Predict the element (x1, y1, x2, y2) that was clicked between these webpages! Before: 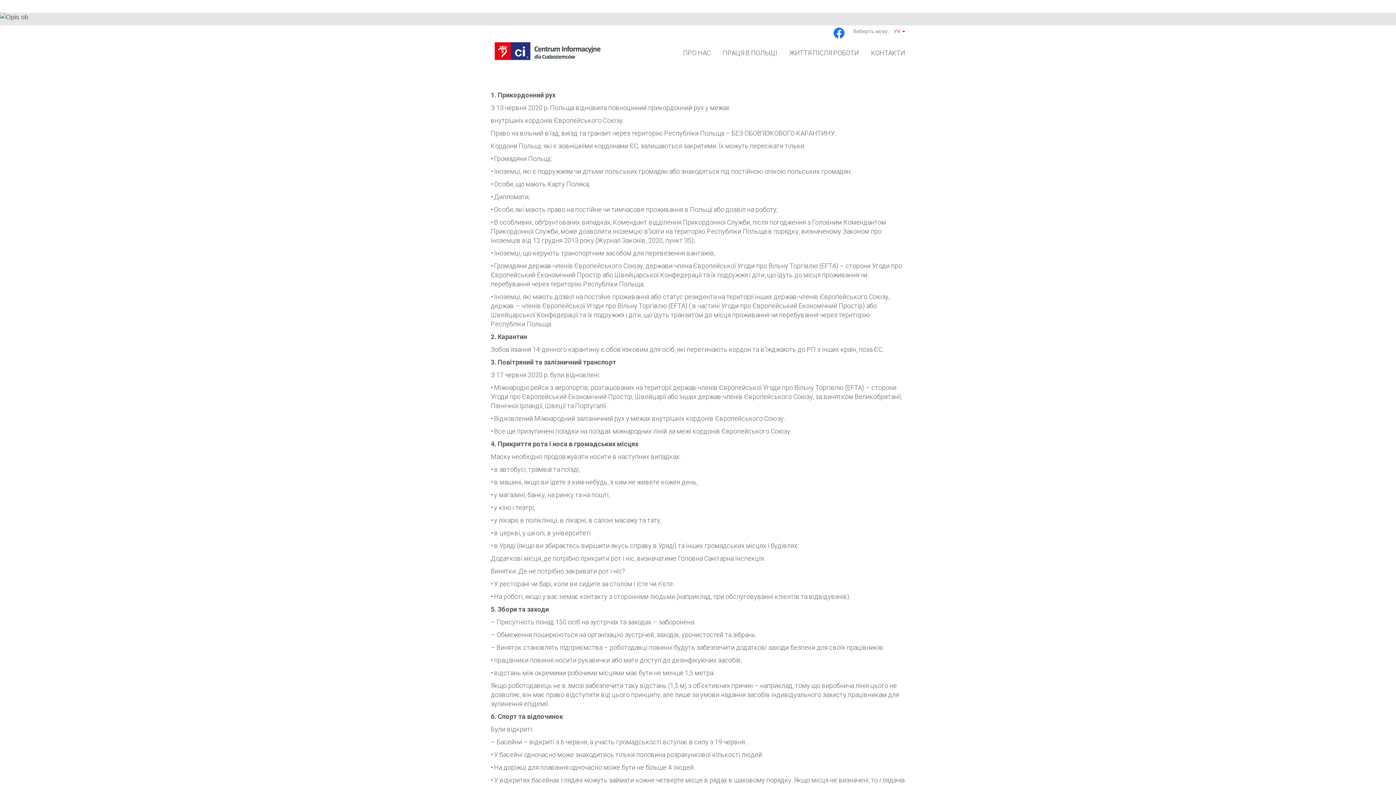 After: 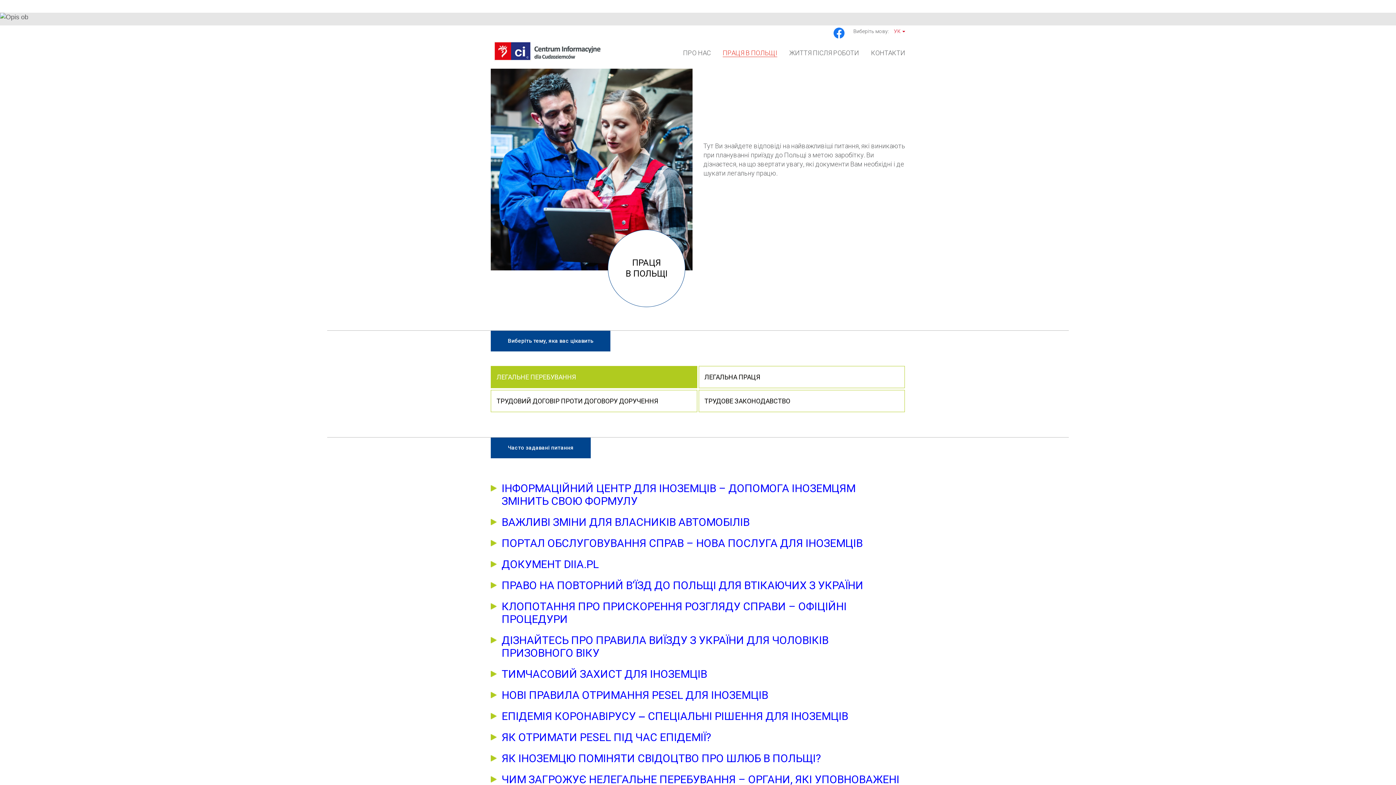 Action: bbox: (722, 44, 777, 56) label: ПРАЦЯ В ПОЛЬЩІ